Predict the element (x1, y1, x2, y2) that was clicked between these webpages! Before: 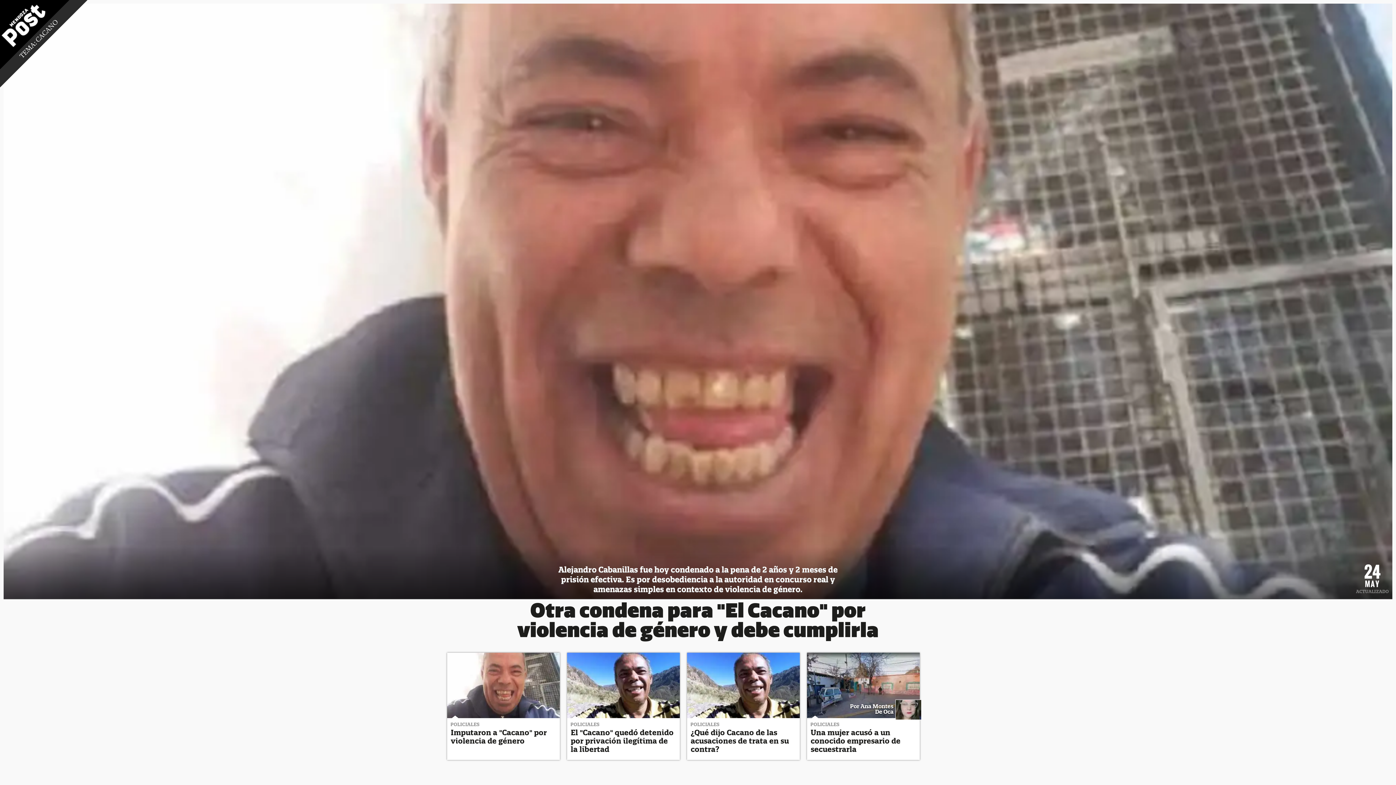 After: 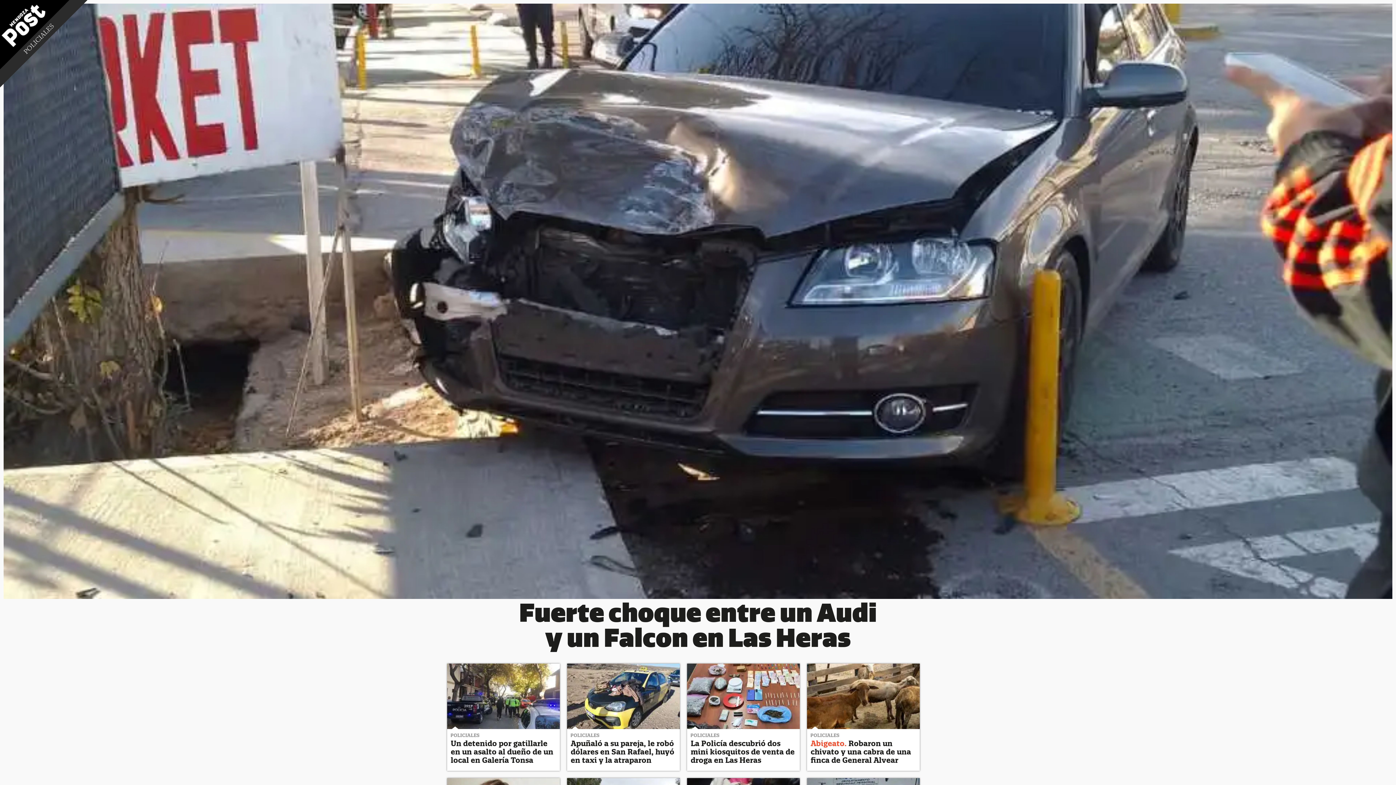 Action: label: POLICIALES bbox: (808, 720, 841, 729)